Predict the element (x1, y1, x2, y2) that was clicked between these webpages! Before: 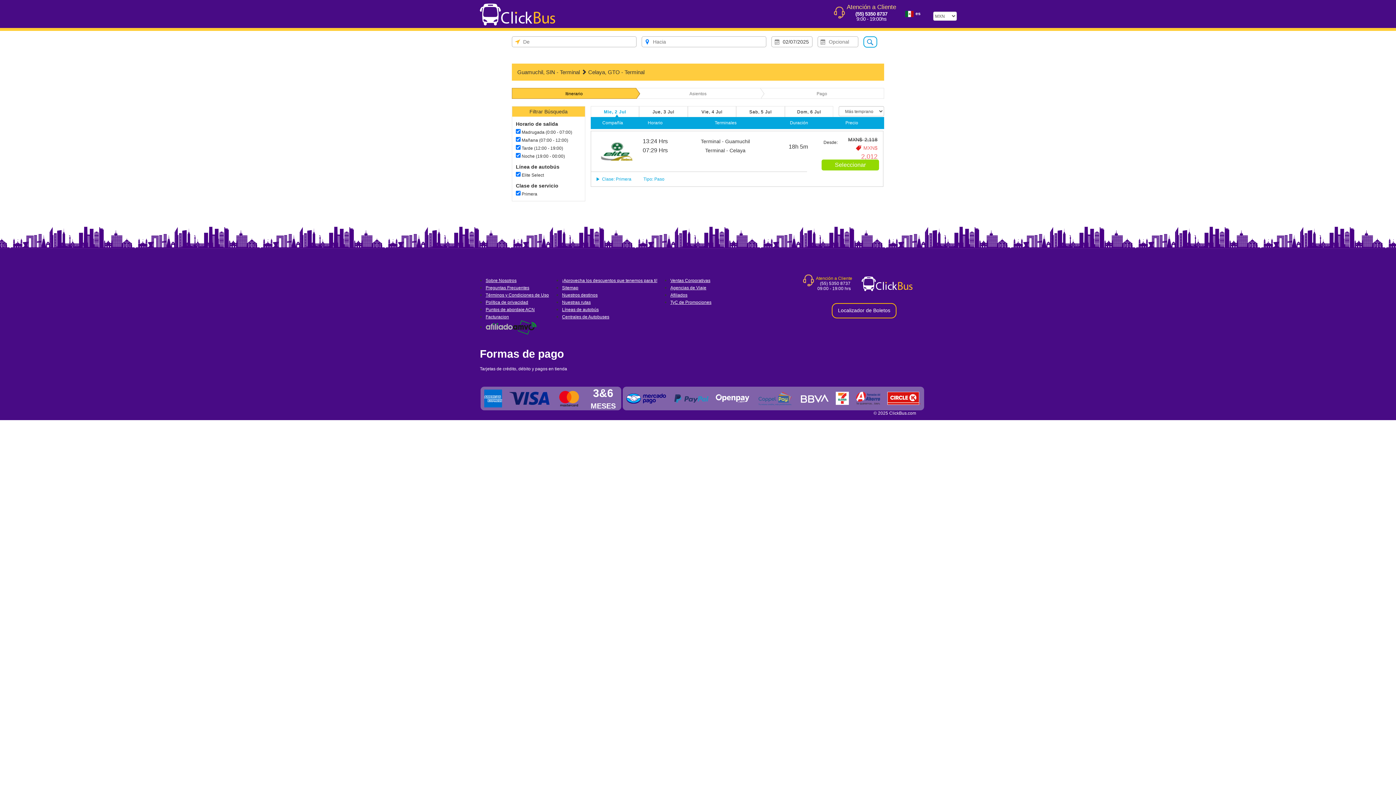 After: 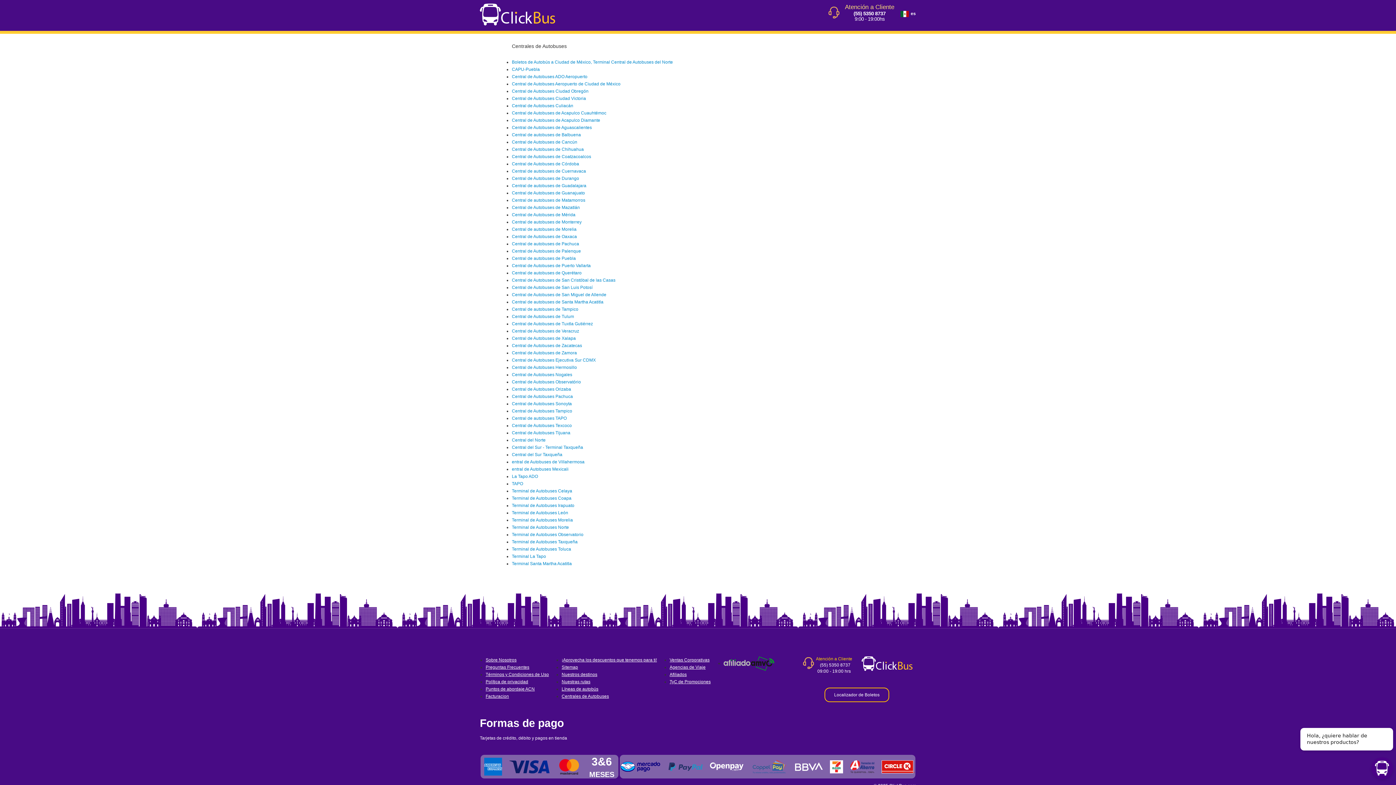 Action: label: Centrales de Autobuses bbox: (562, 314, 609, 319)